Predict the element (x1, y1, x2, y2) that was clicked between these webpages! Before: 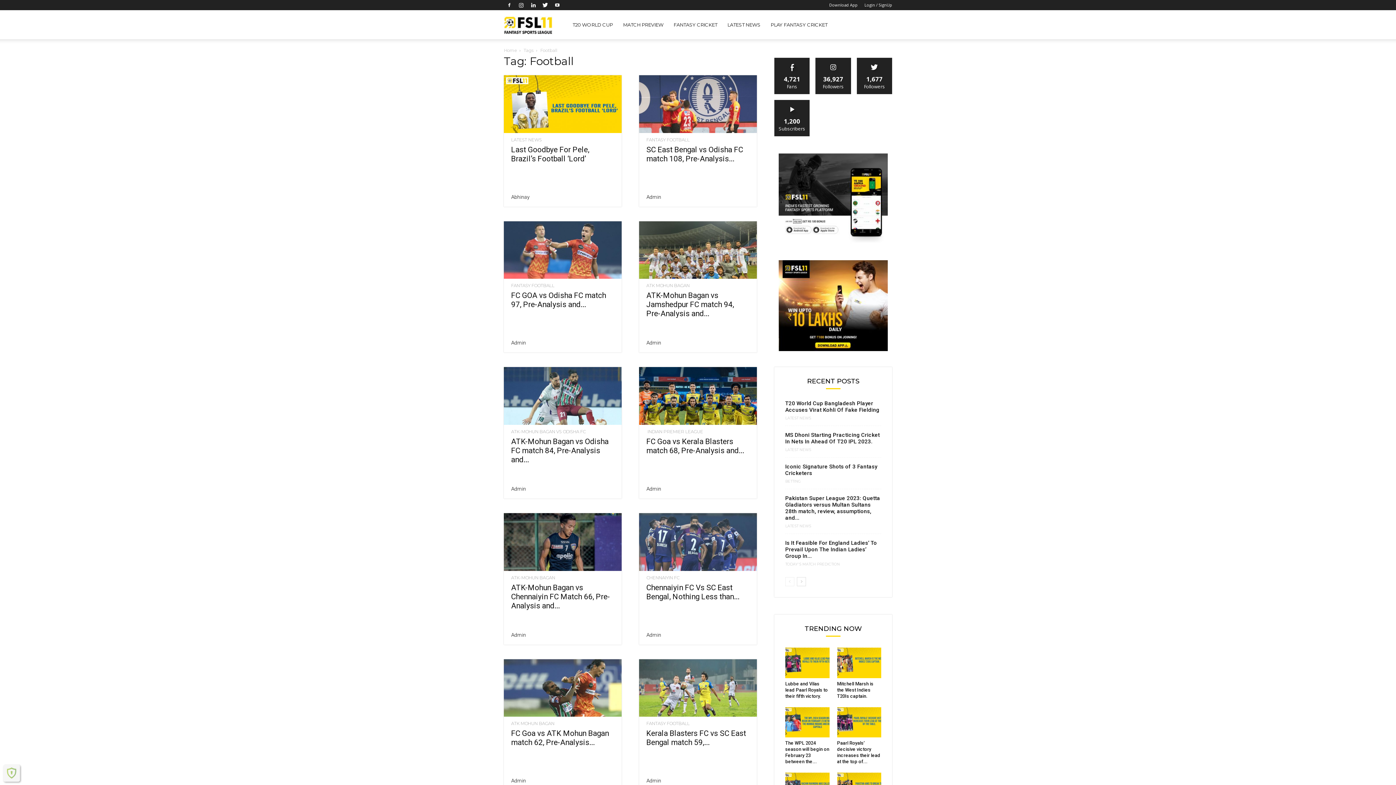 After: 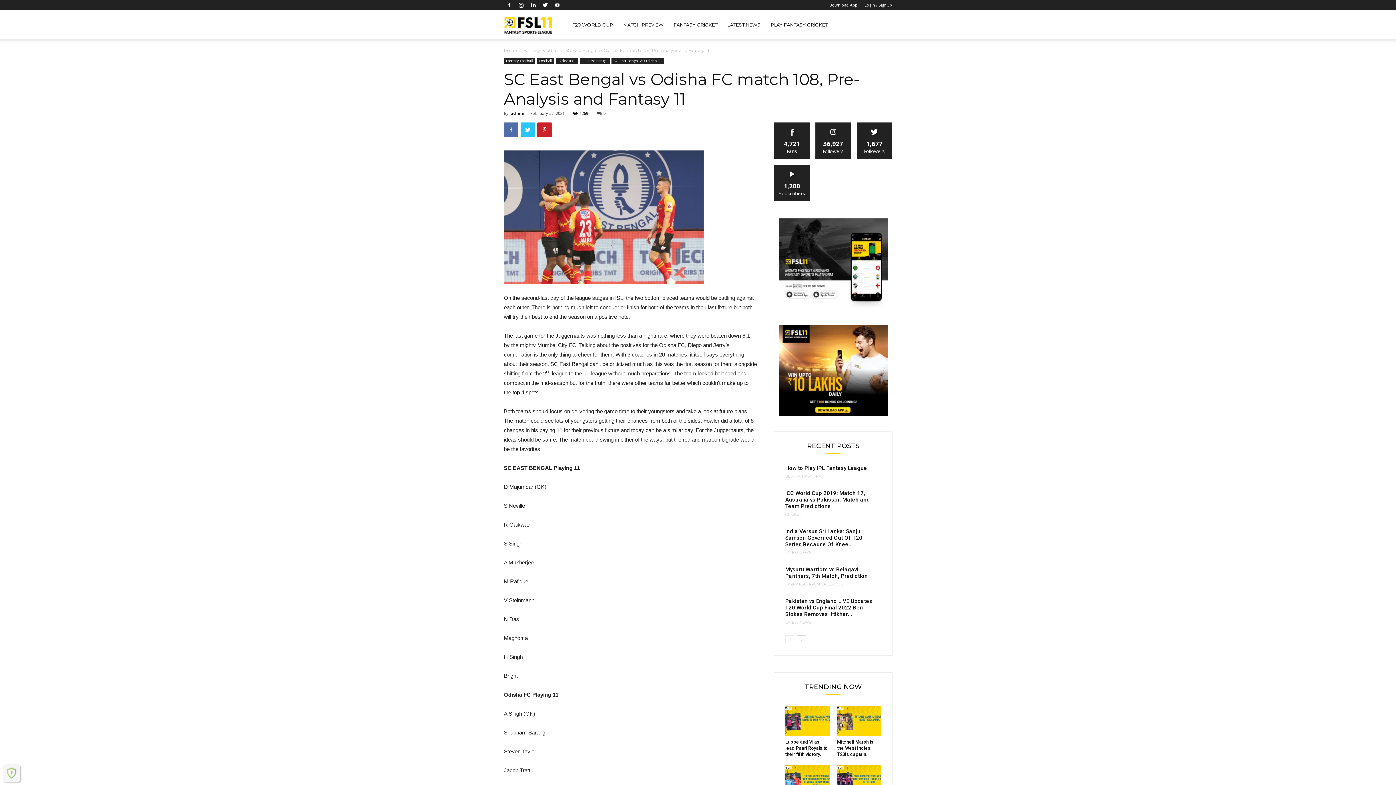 Action: bbox: (646, 145, 743, 163) label: SC East Bengal vs Odisha FC match 108, Pre-Analysis...